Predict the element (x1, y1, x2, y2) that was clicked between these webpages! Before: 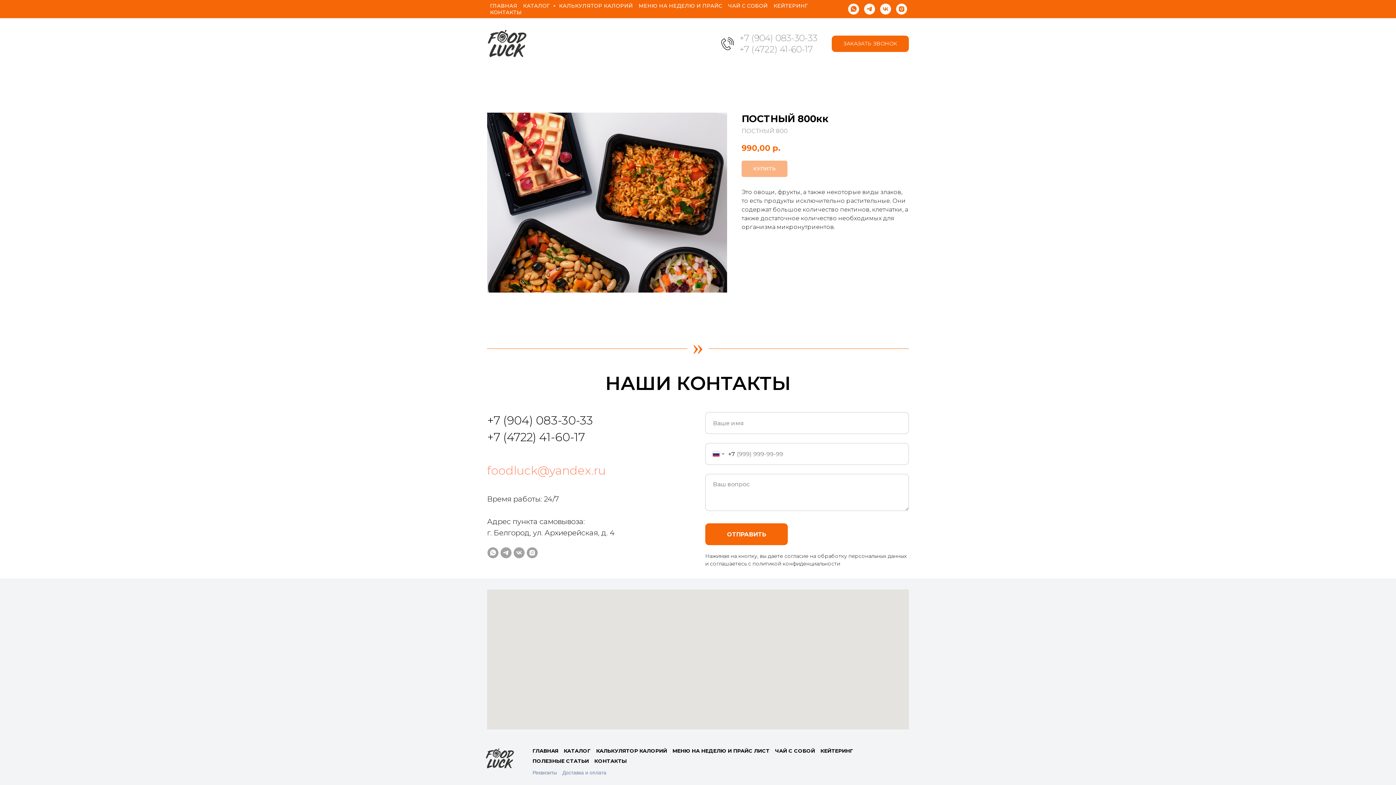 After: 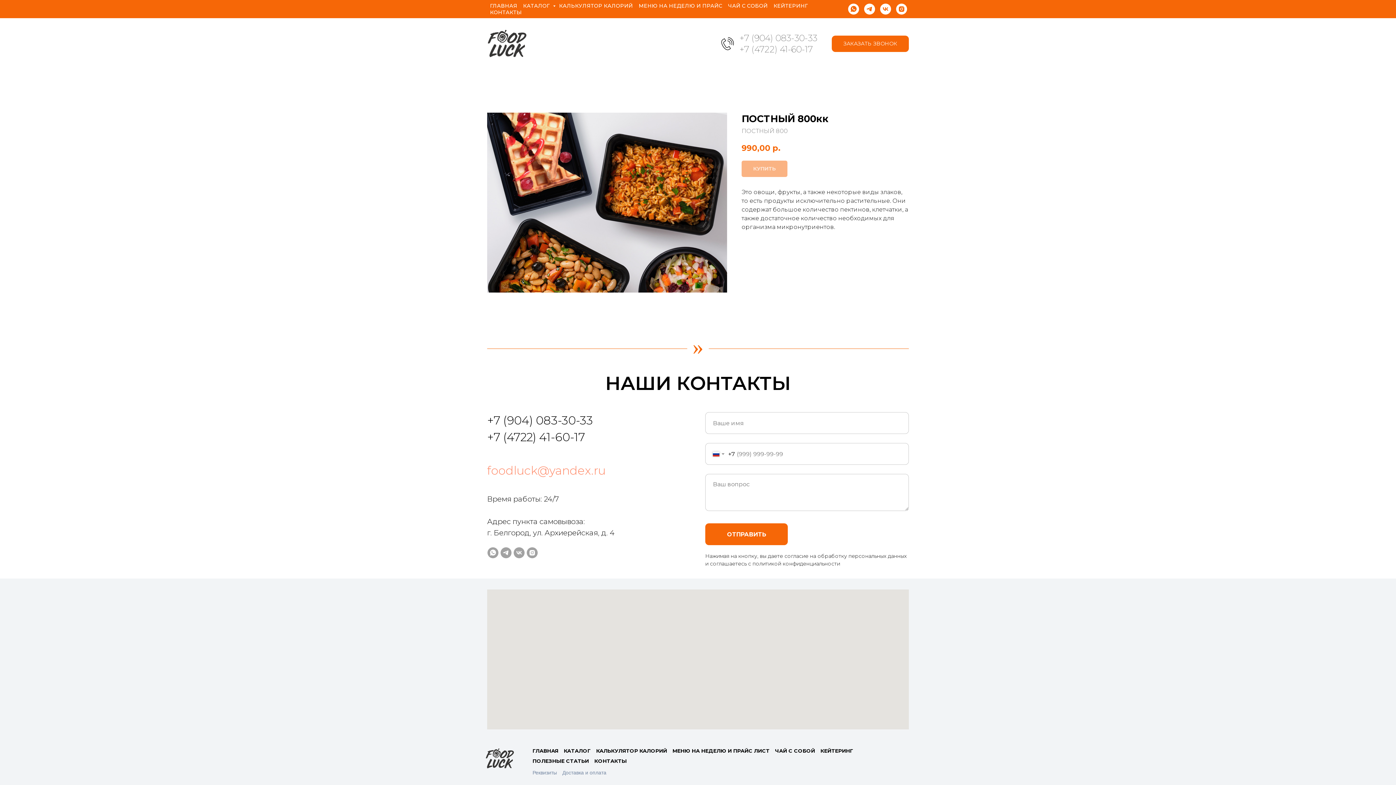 Action: label: telegram bbox: (500, 547, 511, 558)